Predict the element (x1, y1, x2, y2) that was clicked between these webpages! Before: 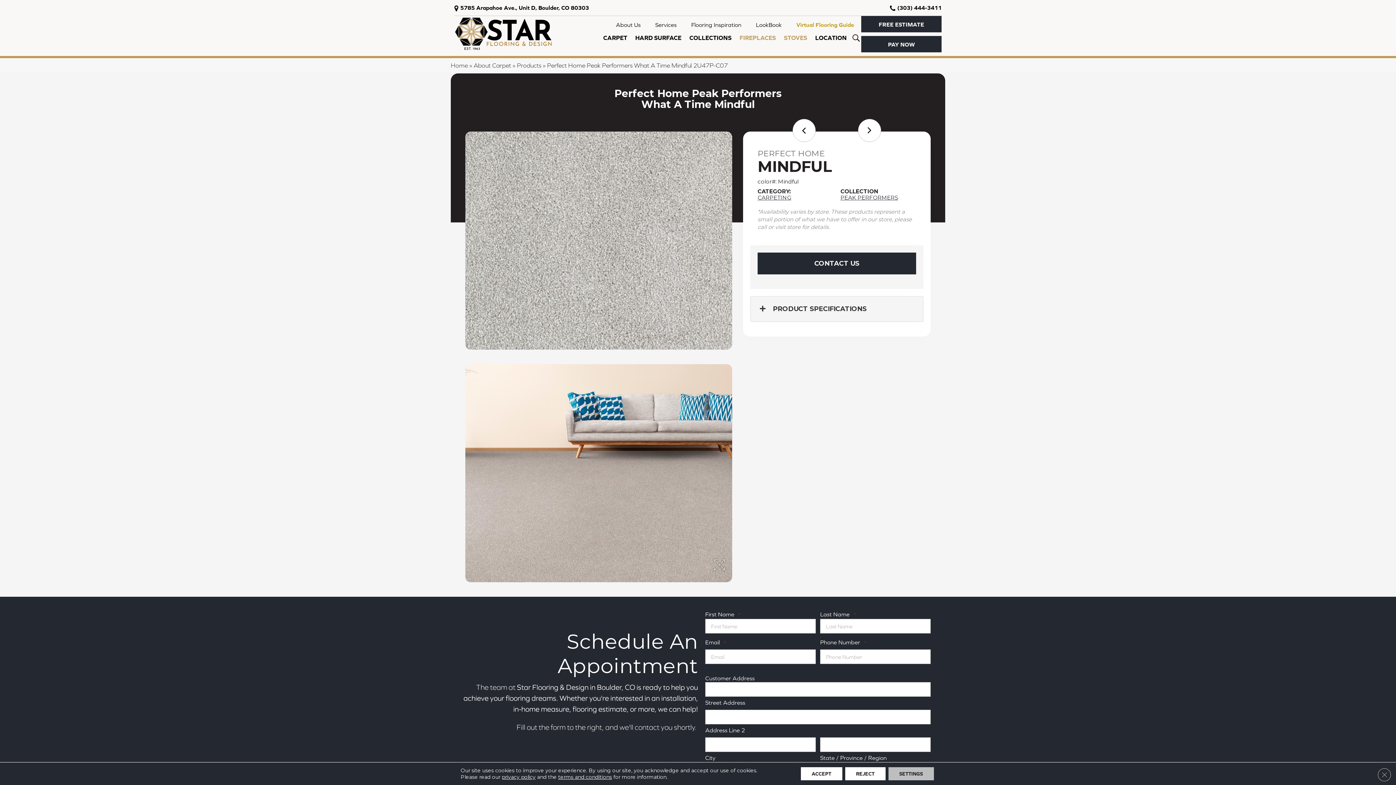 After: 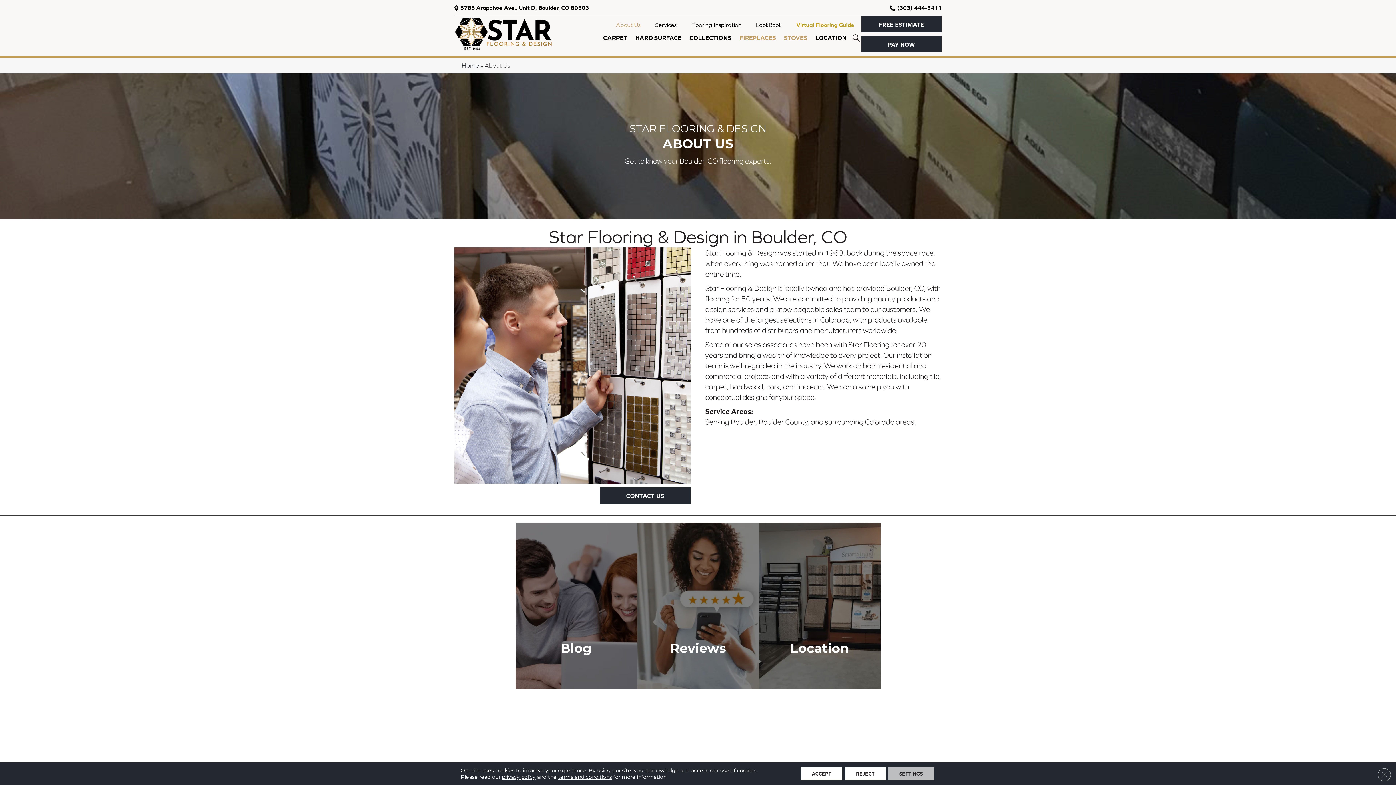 Action: label: About Us bbox: (608, 18, 648, 31)